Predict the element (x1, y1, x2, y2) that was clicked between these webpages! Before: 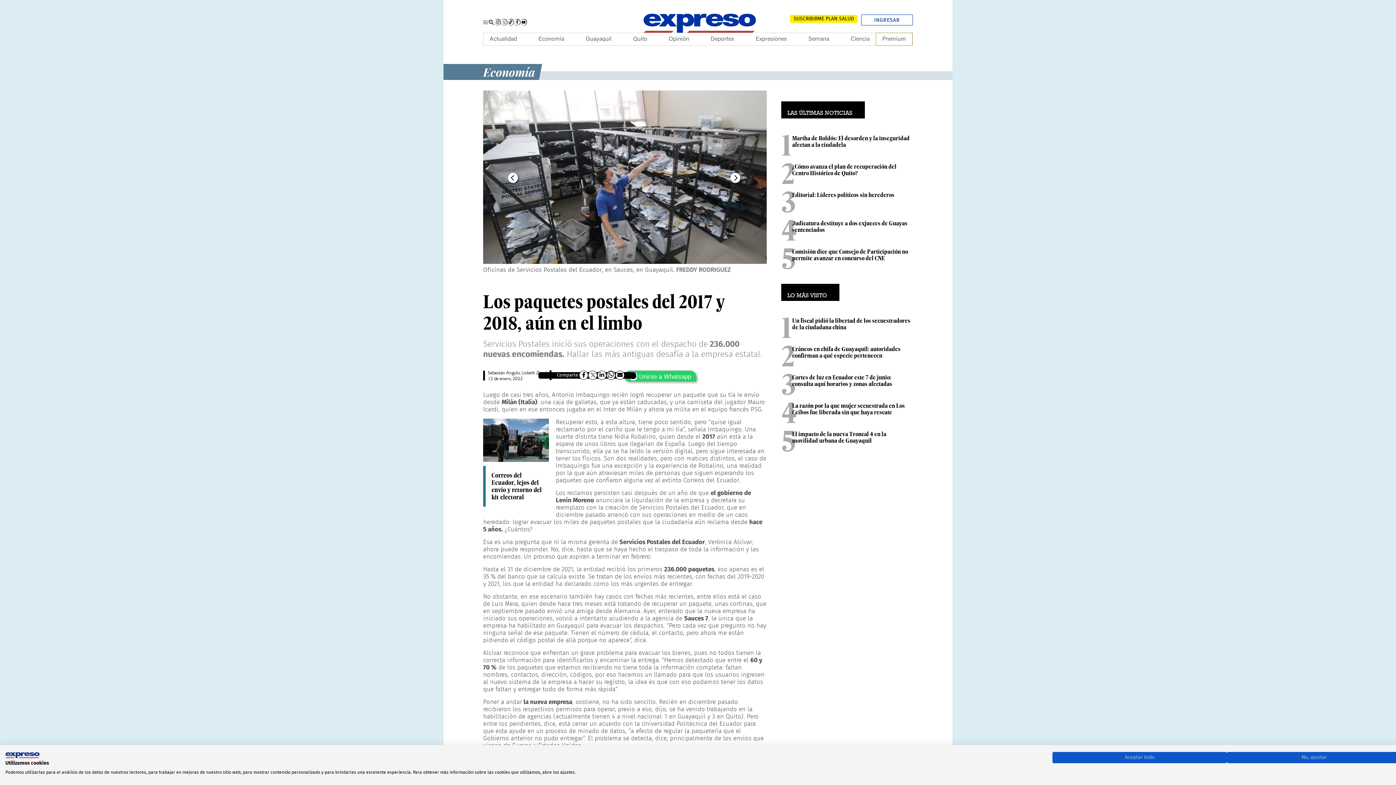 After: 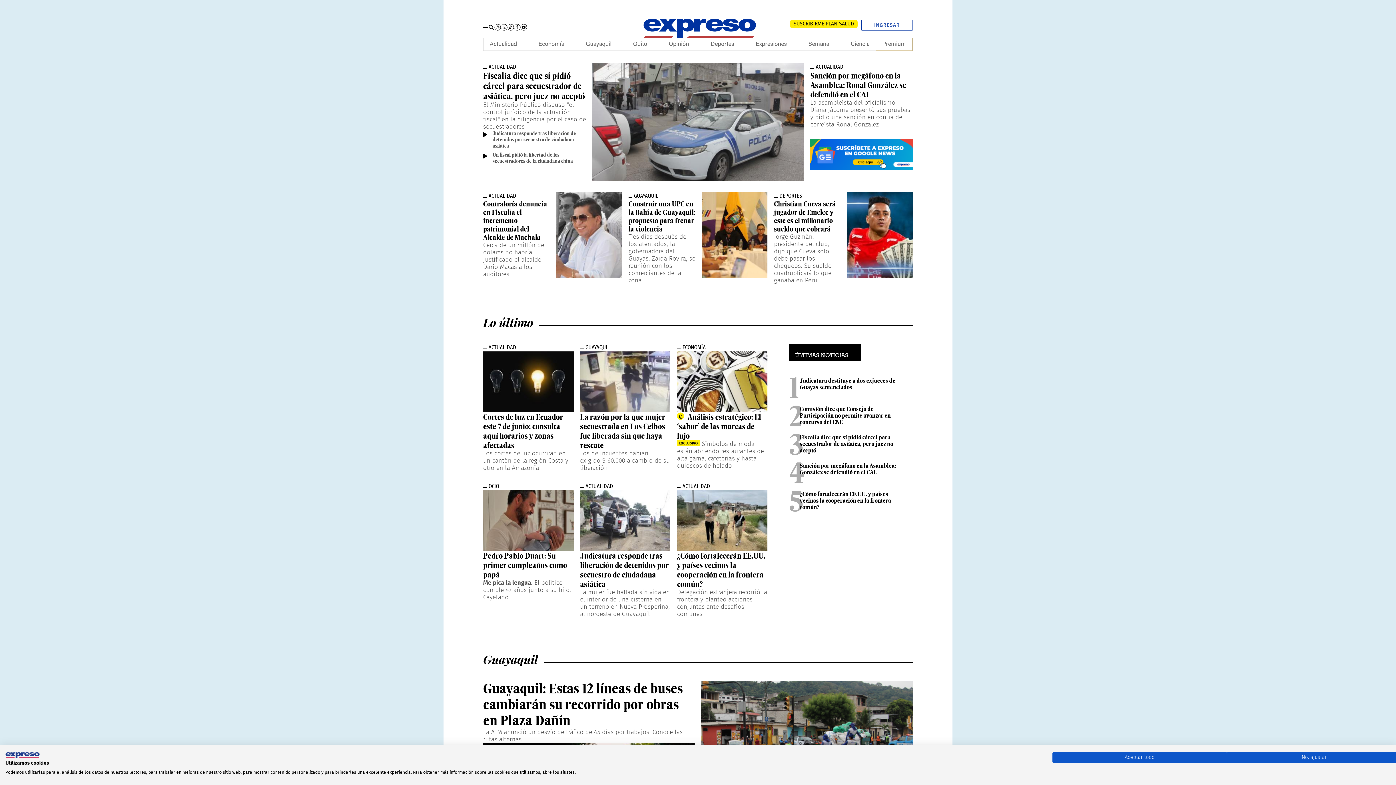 Action: bbox: (634, 0, 761, 42) label: Expreso